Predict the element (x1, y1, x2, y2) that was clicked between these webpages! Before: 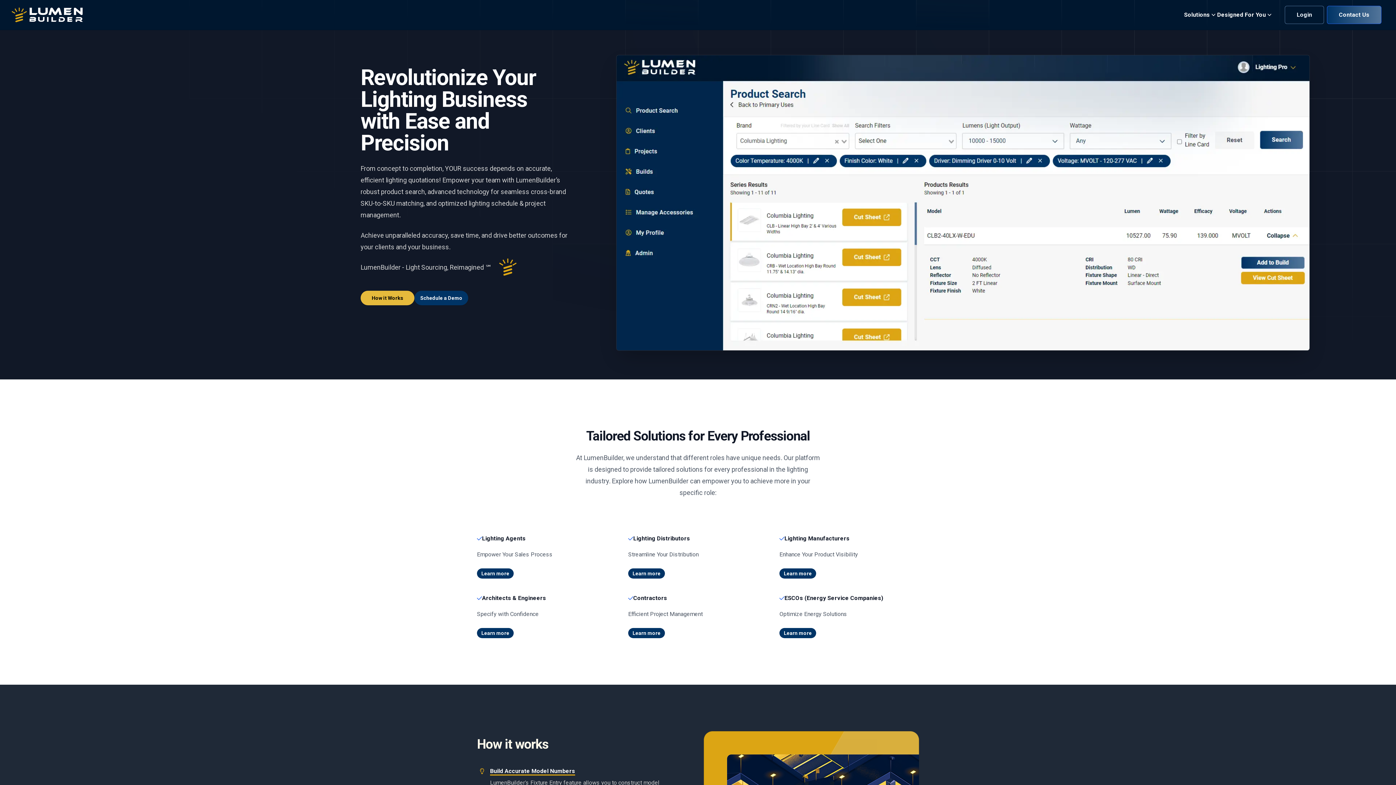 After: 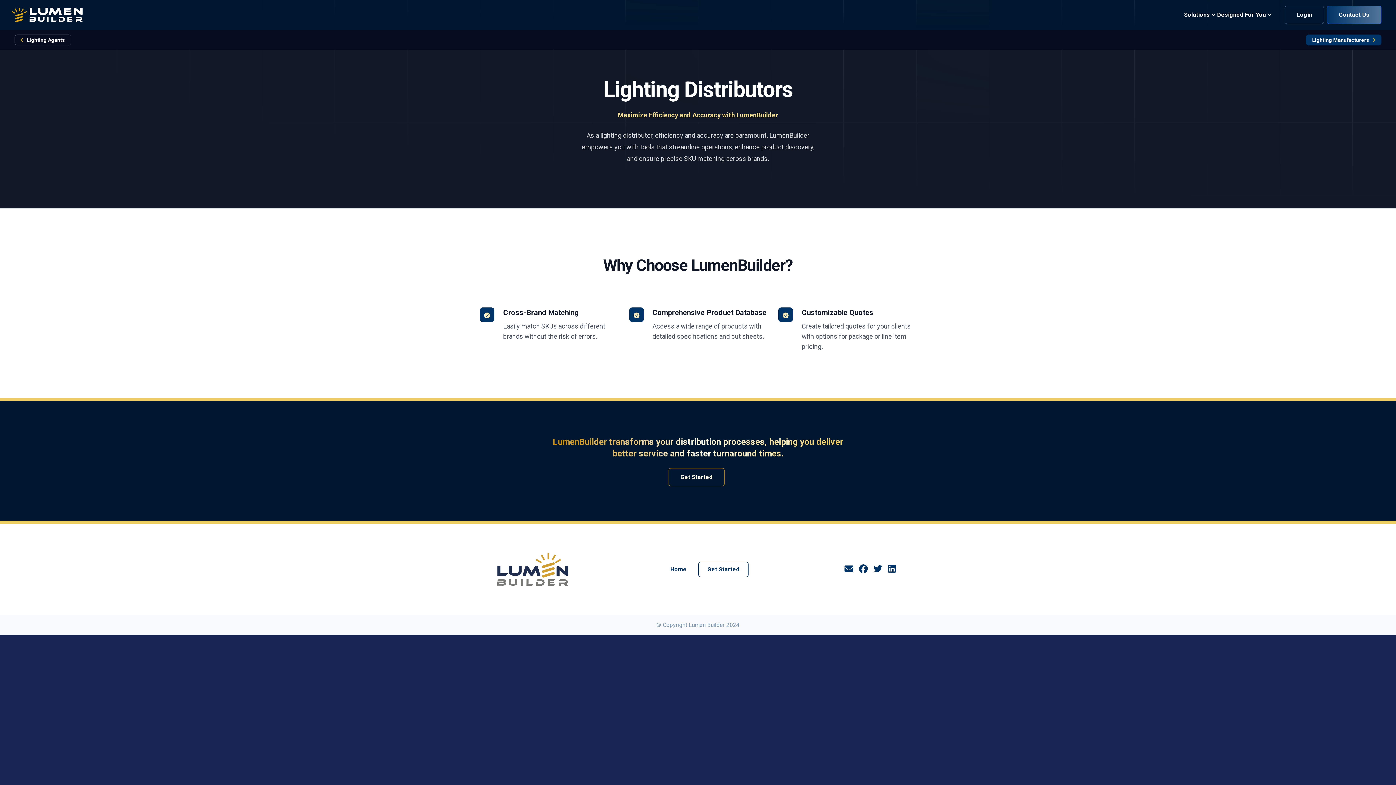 Action: bbox: (628, 568, 665, 578) label: Learn more